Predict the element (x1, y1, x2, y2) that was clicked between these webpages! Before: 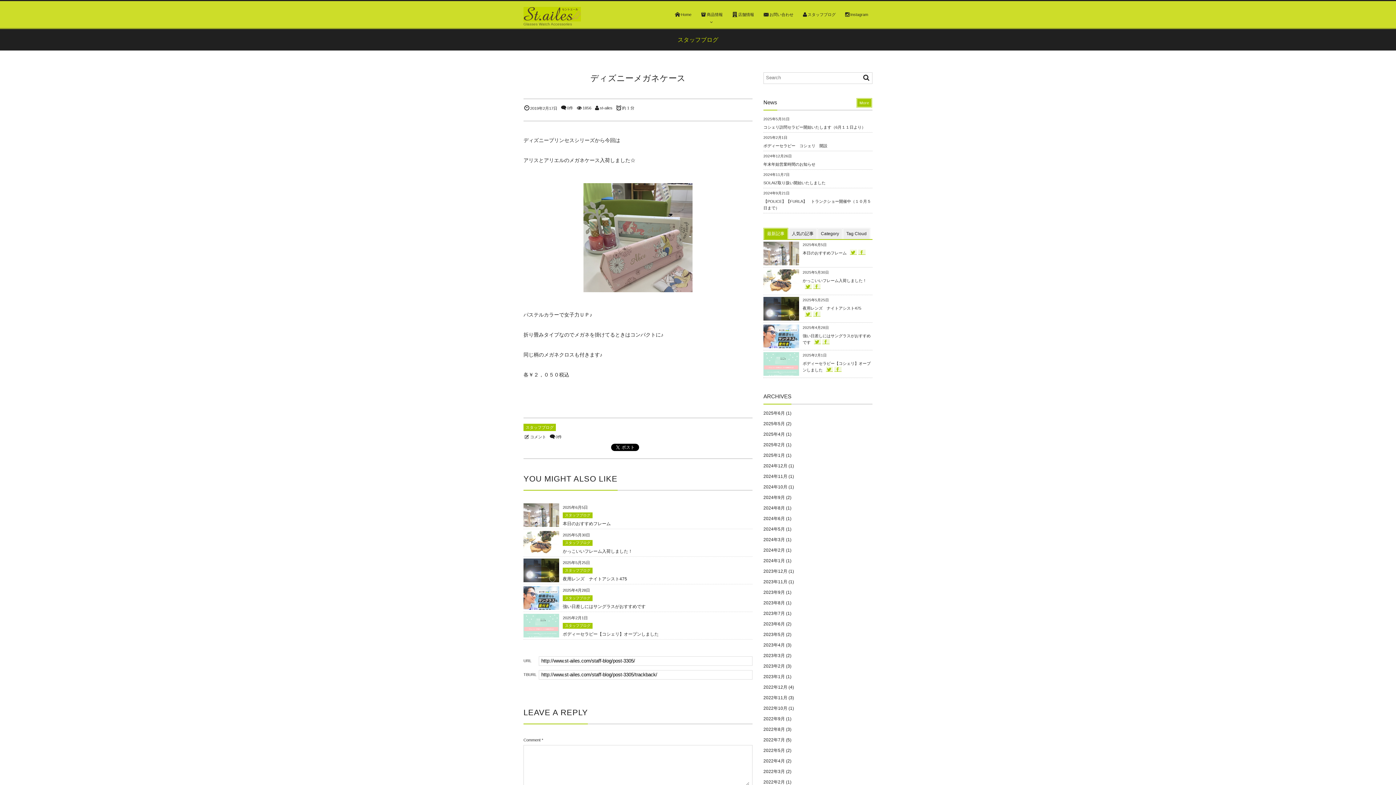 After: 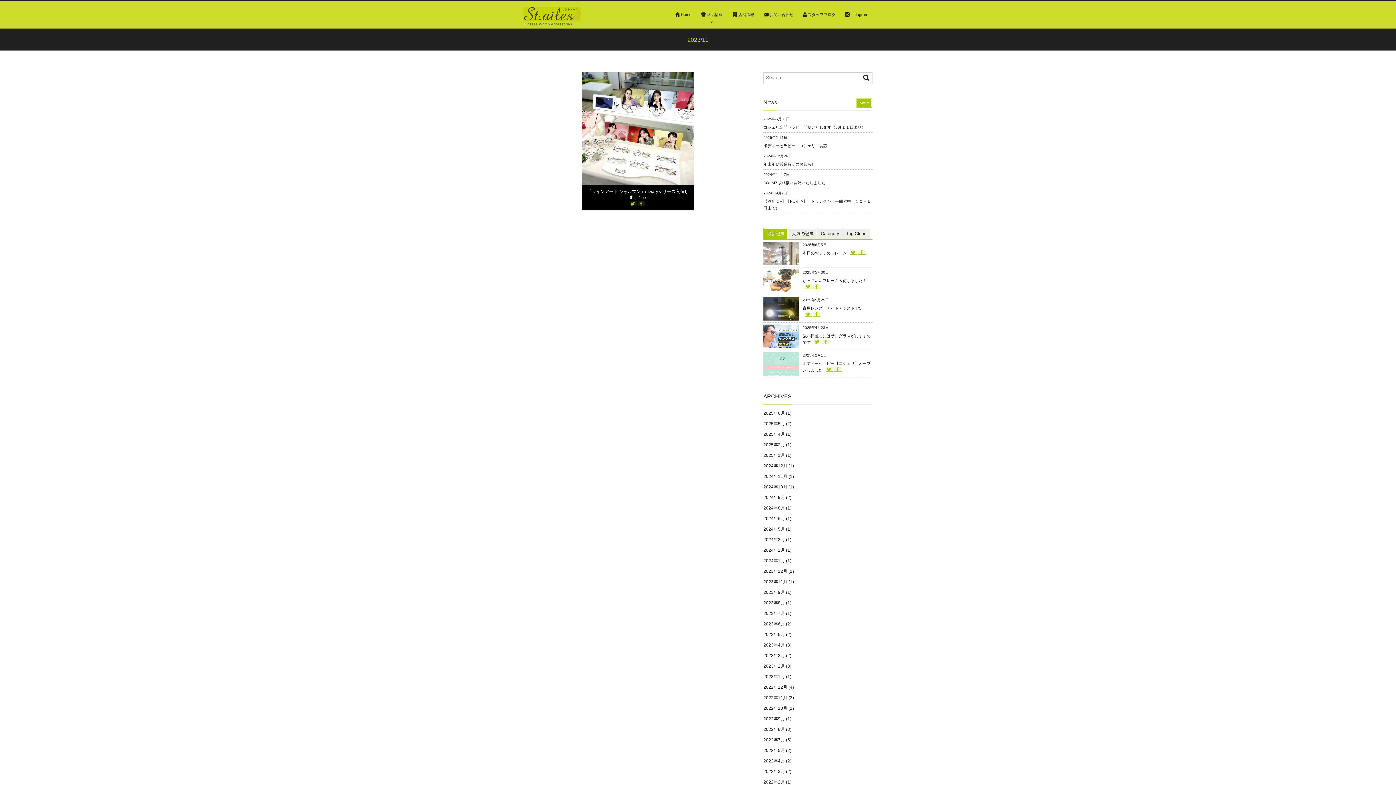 Action: label: 2023年11月 bbox: (763, 579, 787, 584)